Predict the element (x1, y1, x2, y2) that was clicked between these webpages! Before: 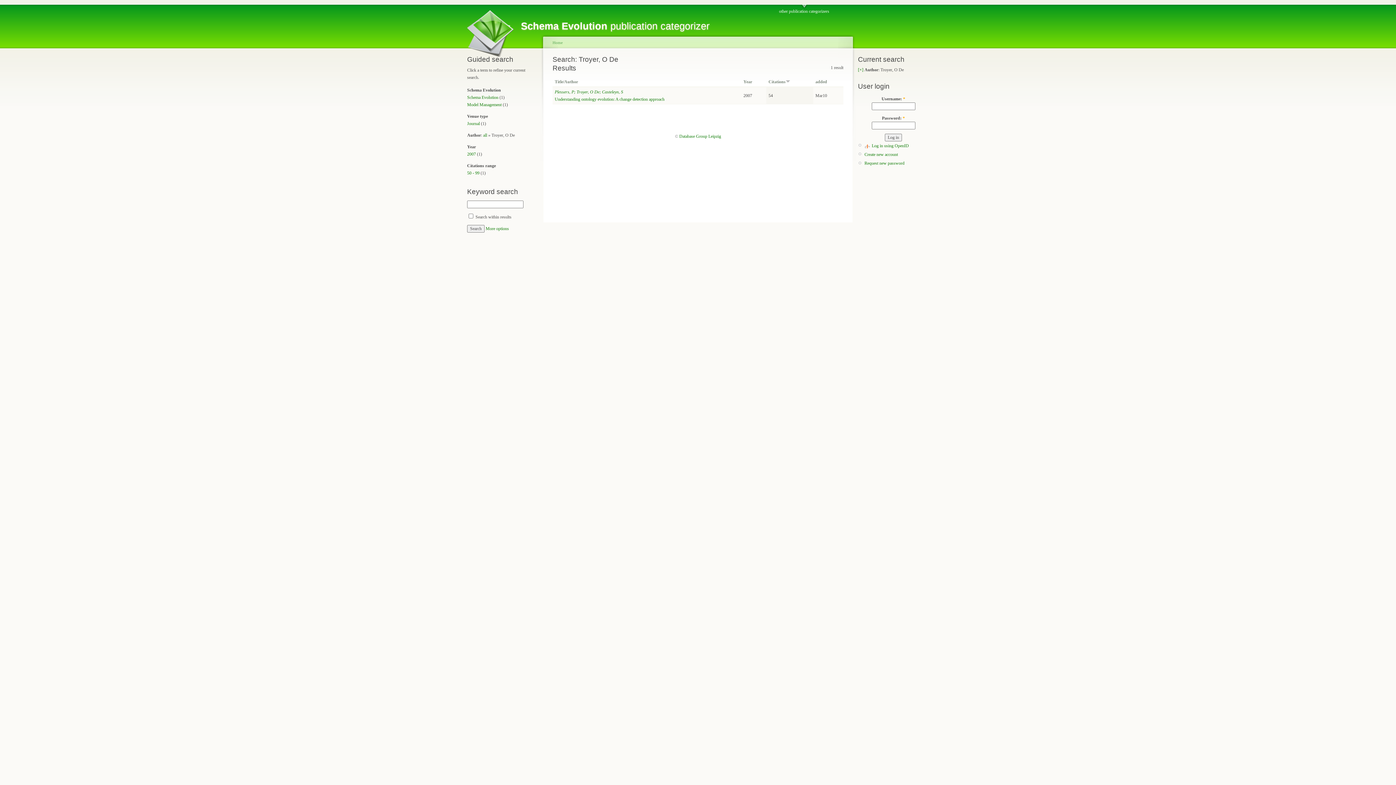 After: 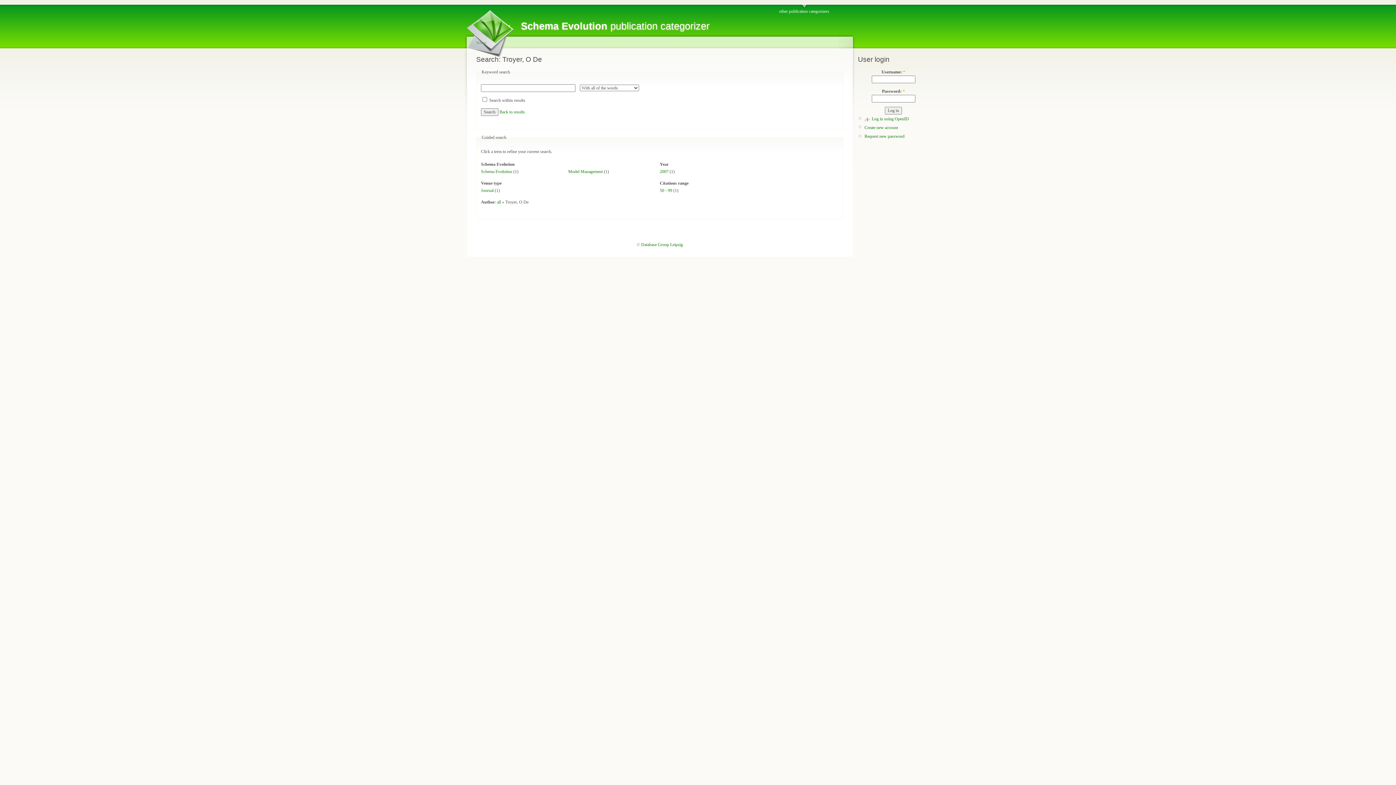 Action: bbox: (485, 226, 509, 231) label: More options